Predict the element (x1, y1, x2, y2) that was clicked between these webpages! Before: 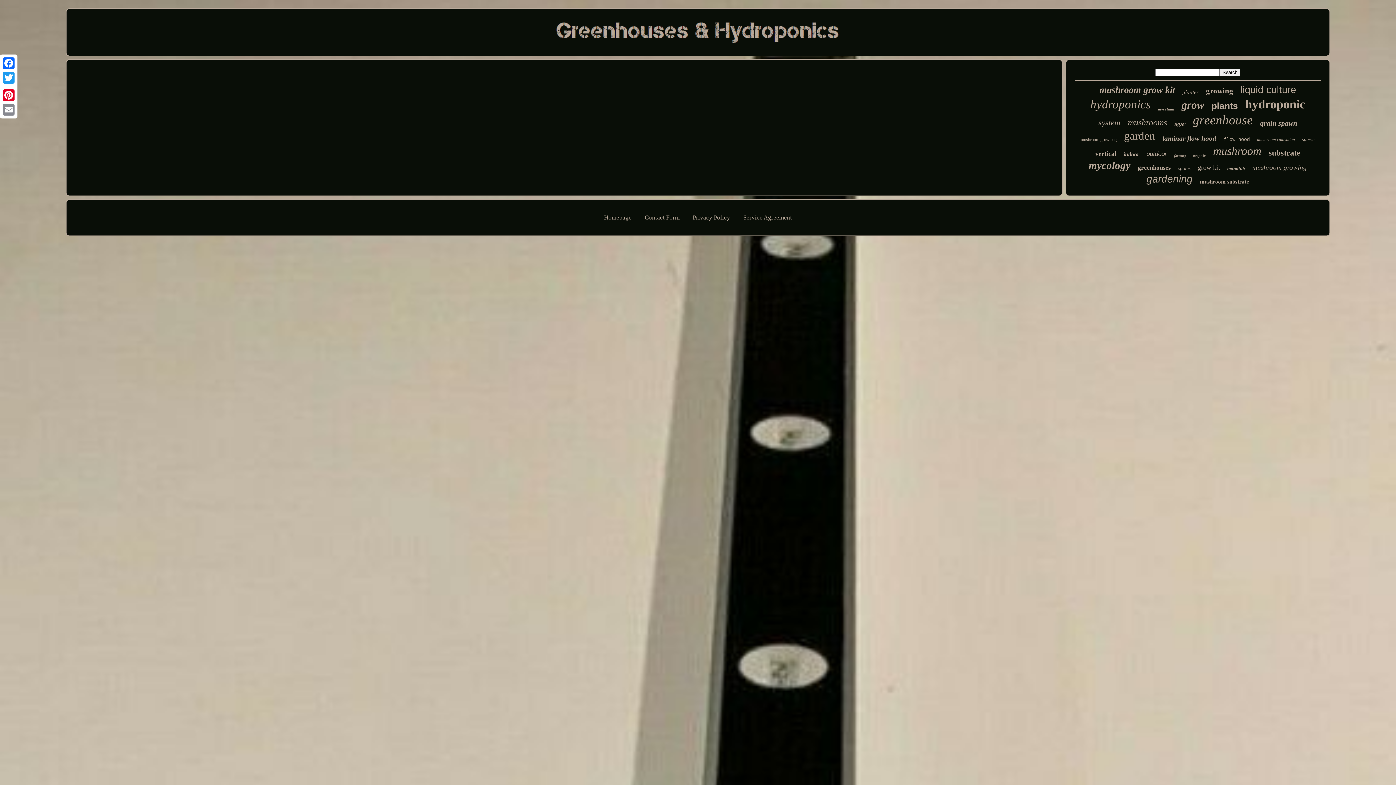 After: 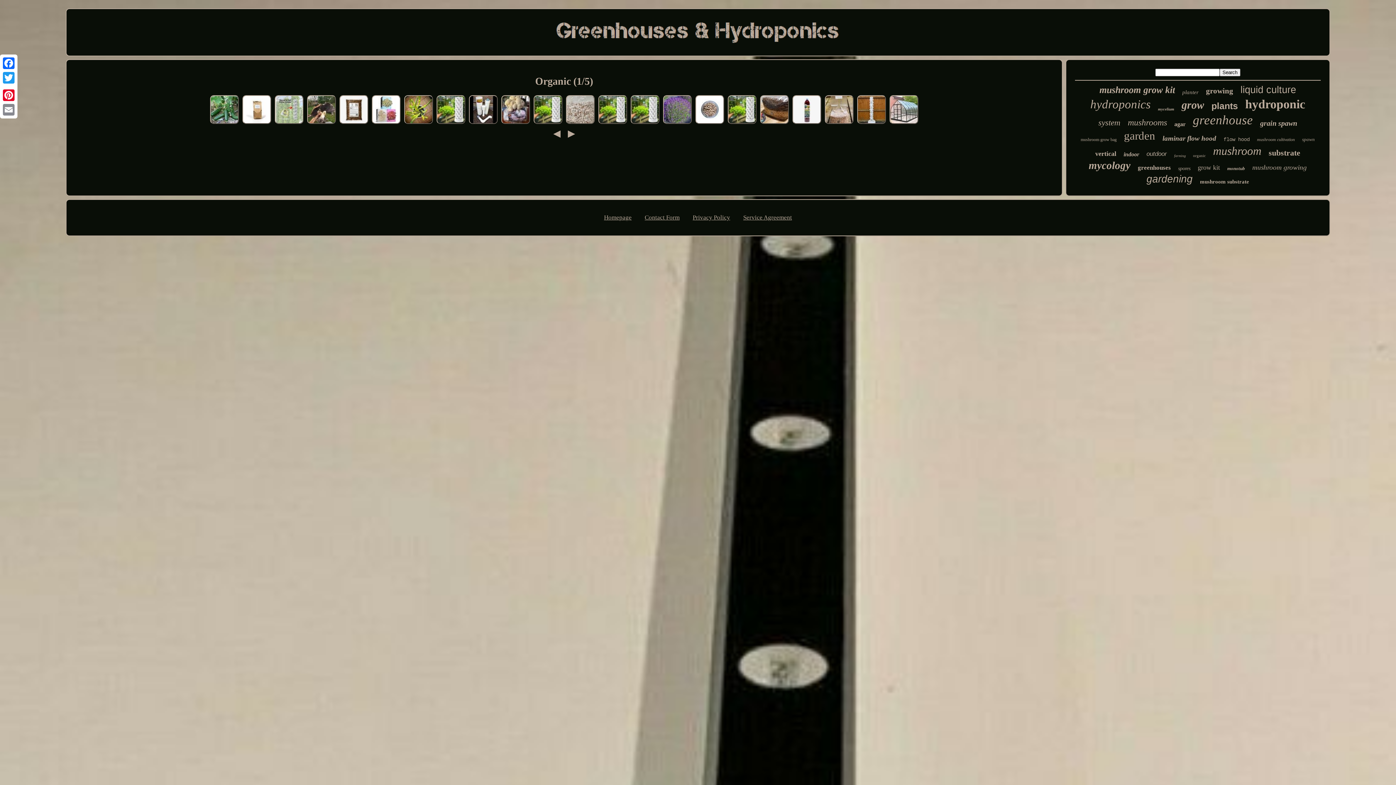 Action: label: organic bbox: (1193, 153, 1206, 157)